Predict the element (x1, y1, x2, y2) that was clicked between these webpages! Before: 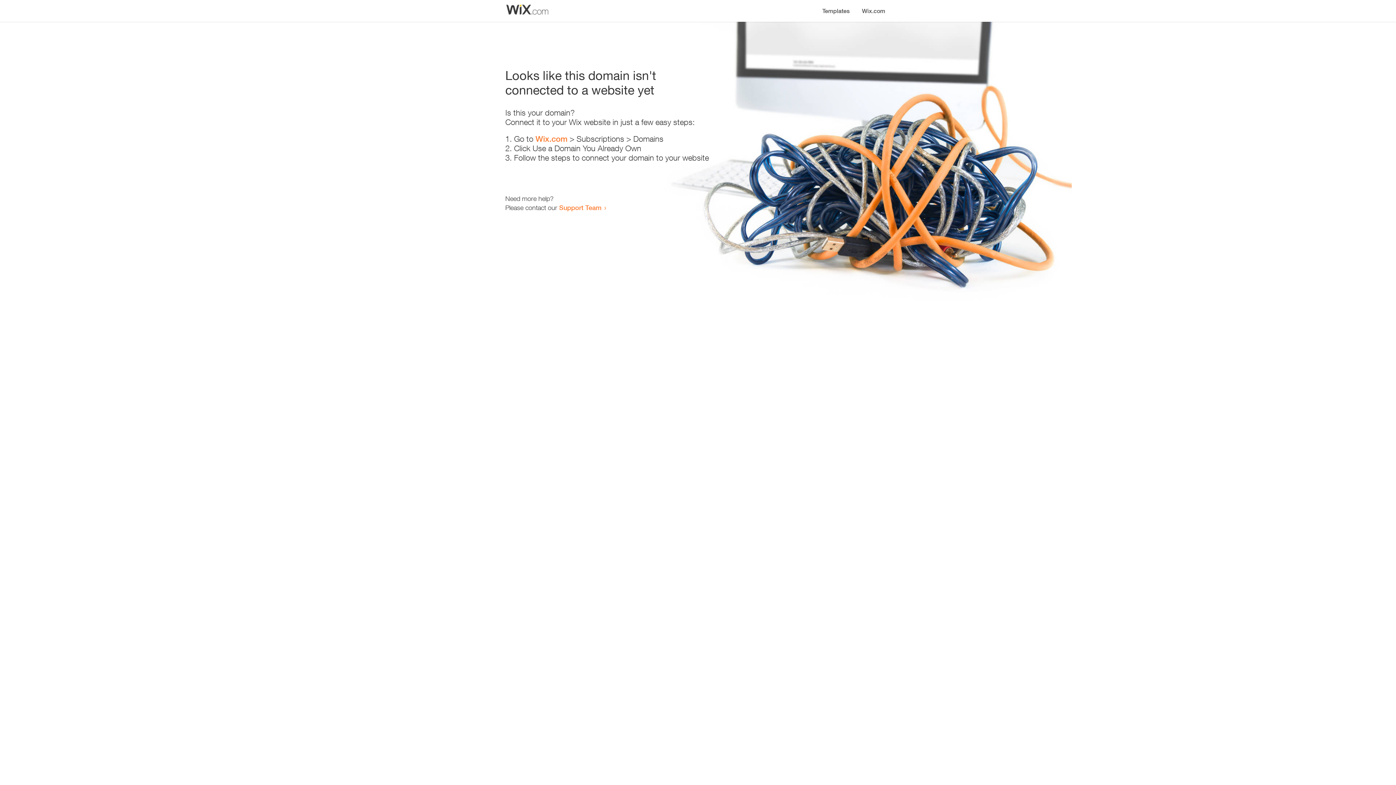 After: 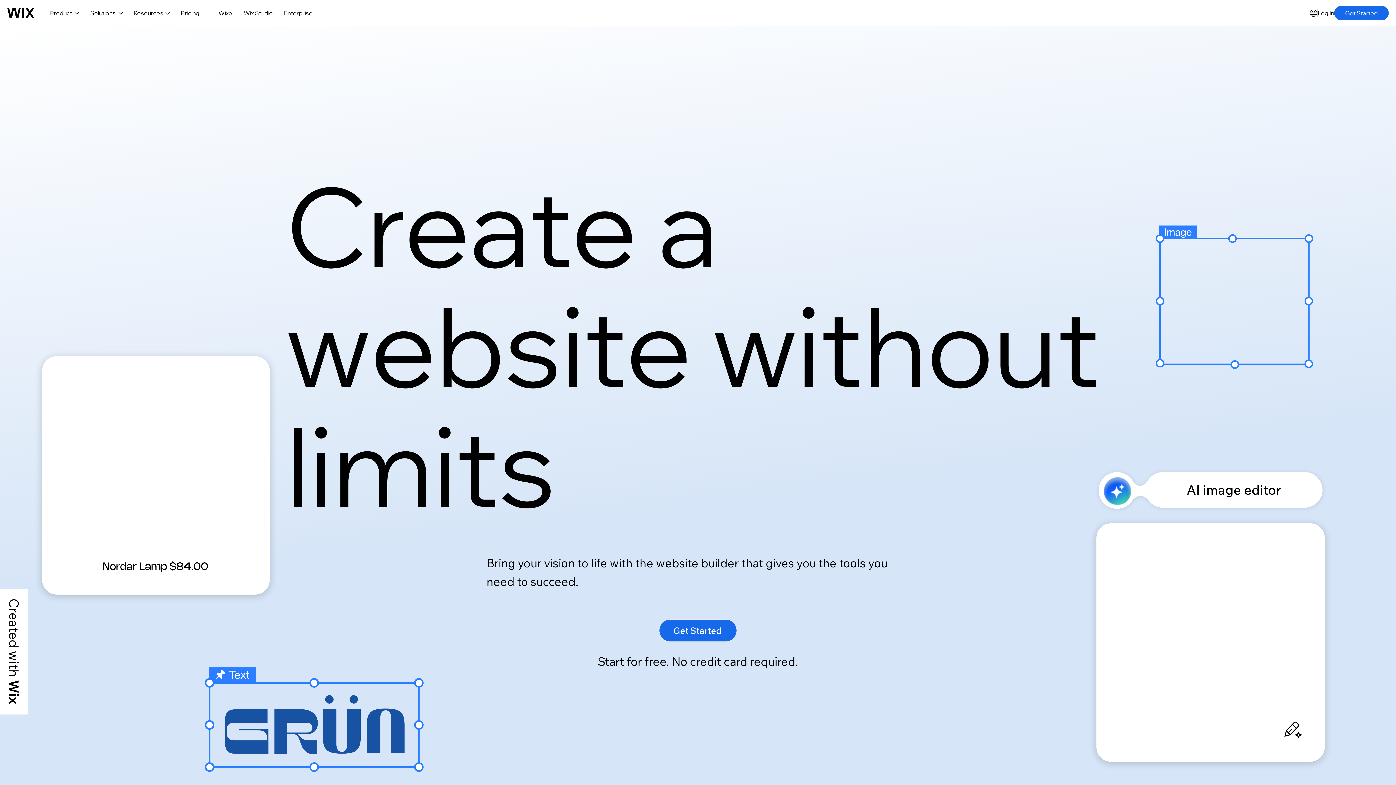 Action: label: Wix.com bbox: (856, 0, 890, 14)